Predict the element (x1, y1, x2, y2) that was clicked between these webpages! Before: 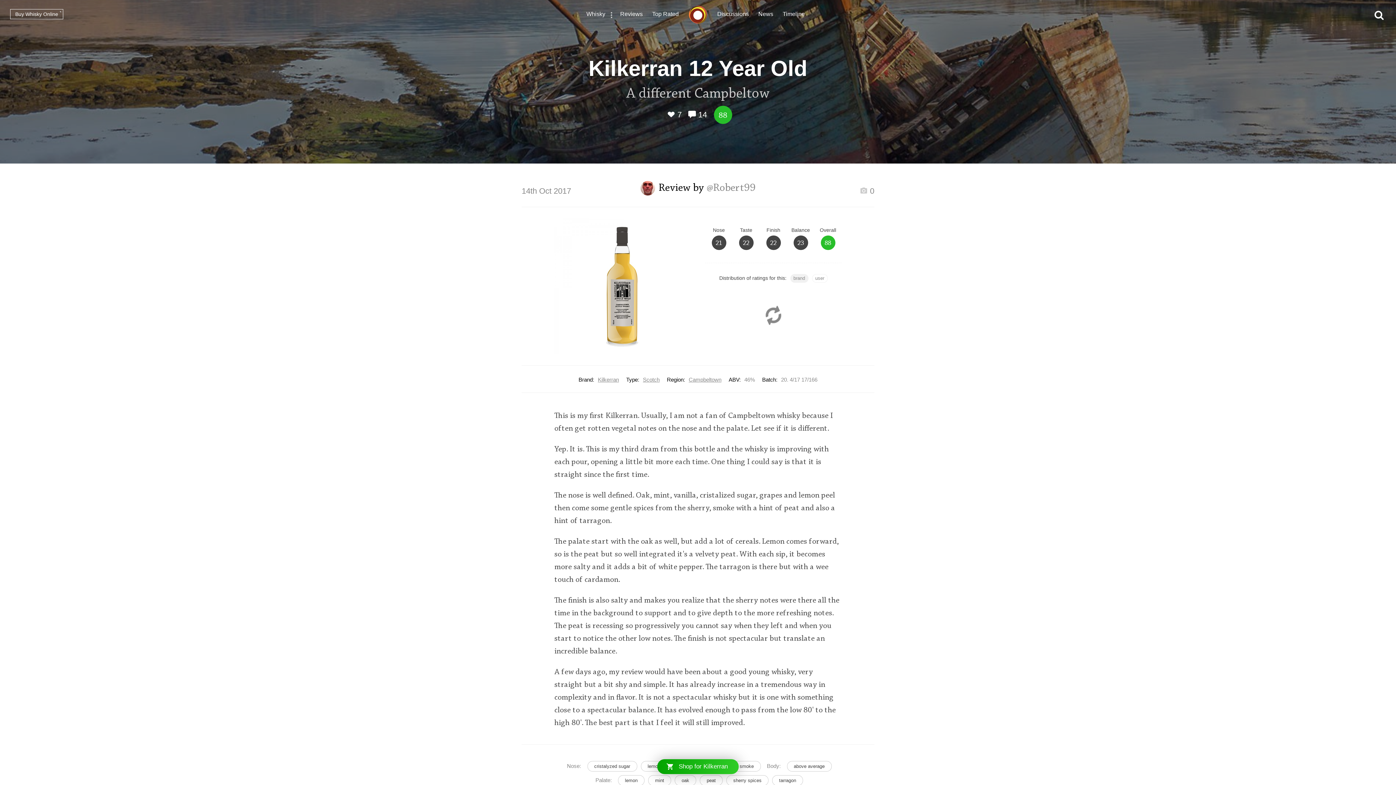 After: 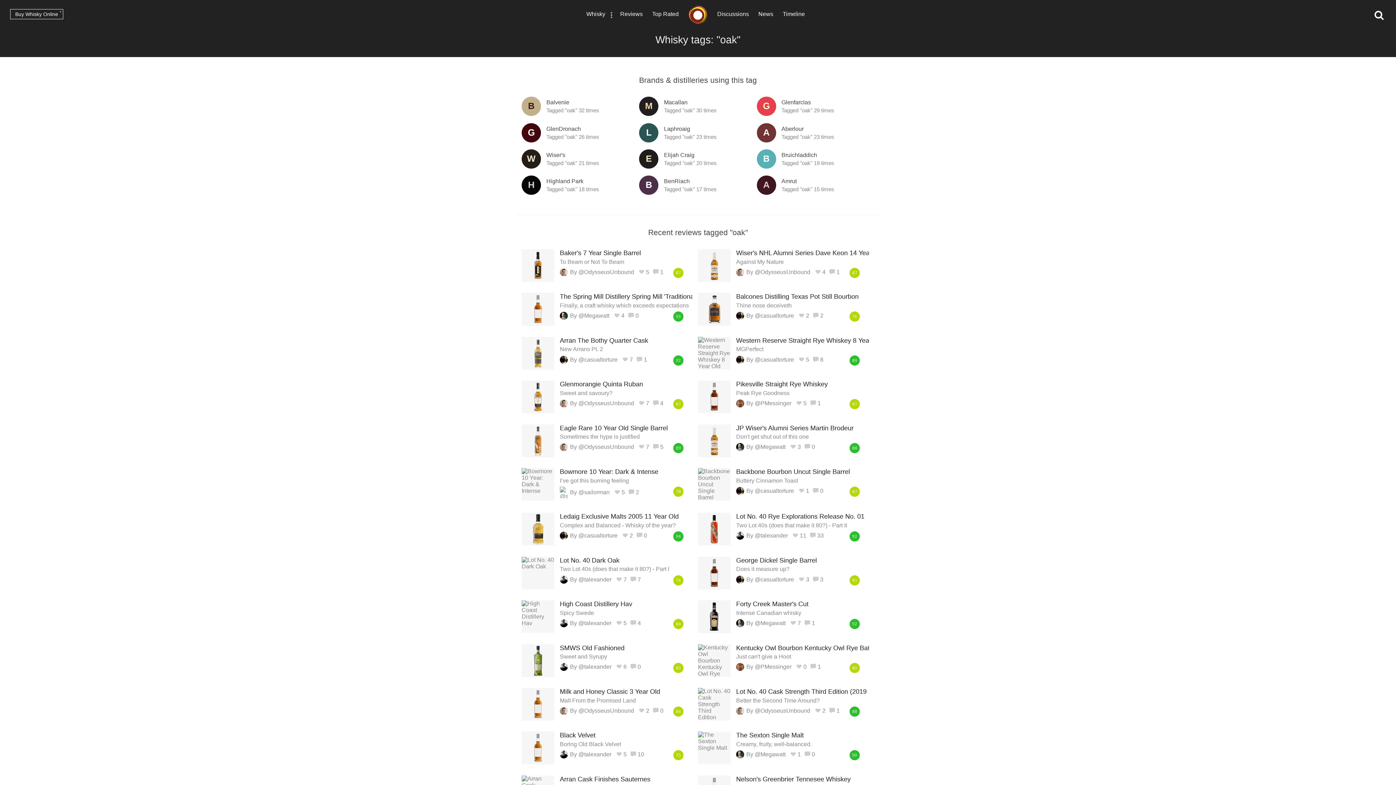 Action: bbox: (674, 775, 696, 786) label: oak